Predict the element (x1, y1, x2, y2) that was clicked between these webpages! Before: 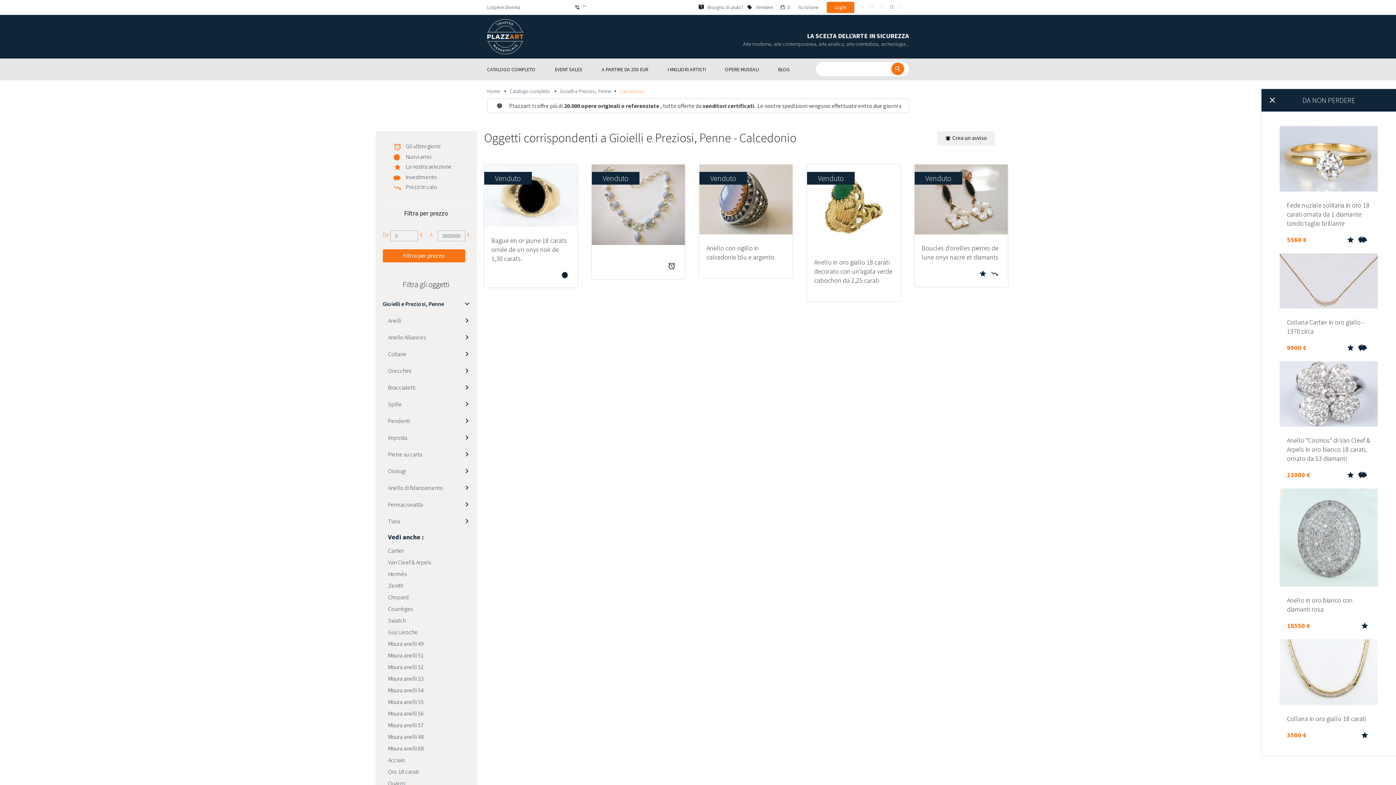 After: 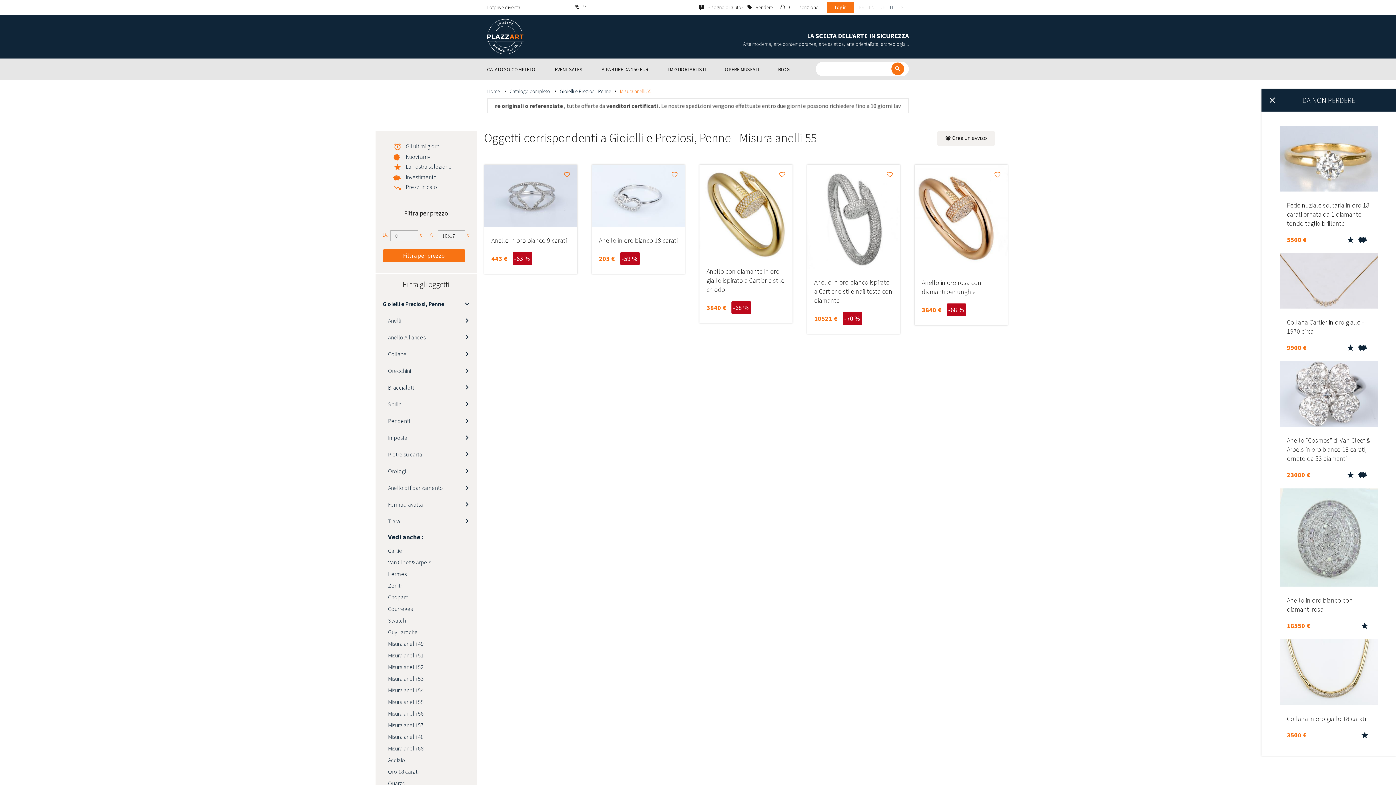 Action: bbox: (375, 696, 476, 707) label: Misura anelli 55